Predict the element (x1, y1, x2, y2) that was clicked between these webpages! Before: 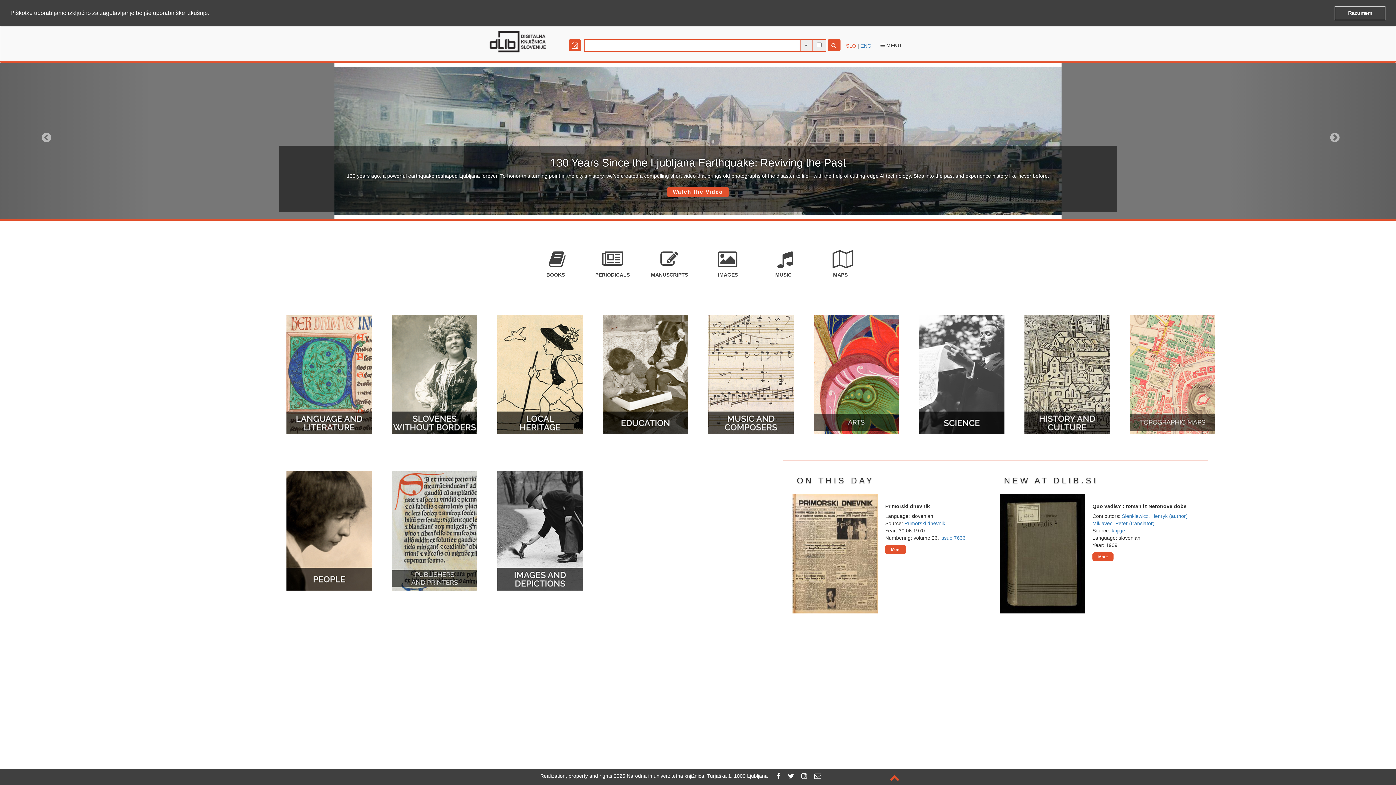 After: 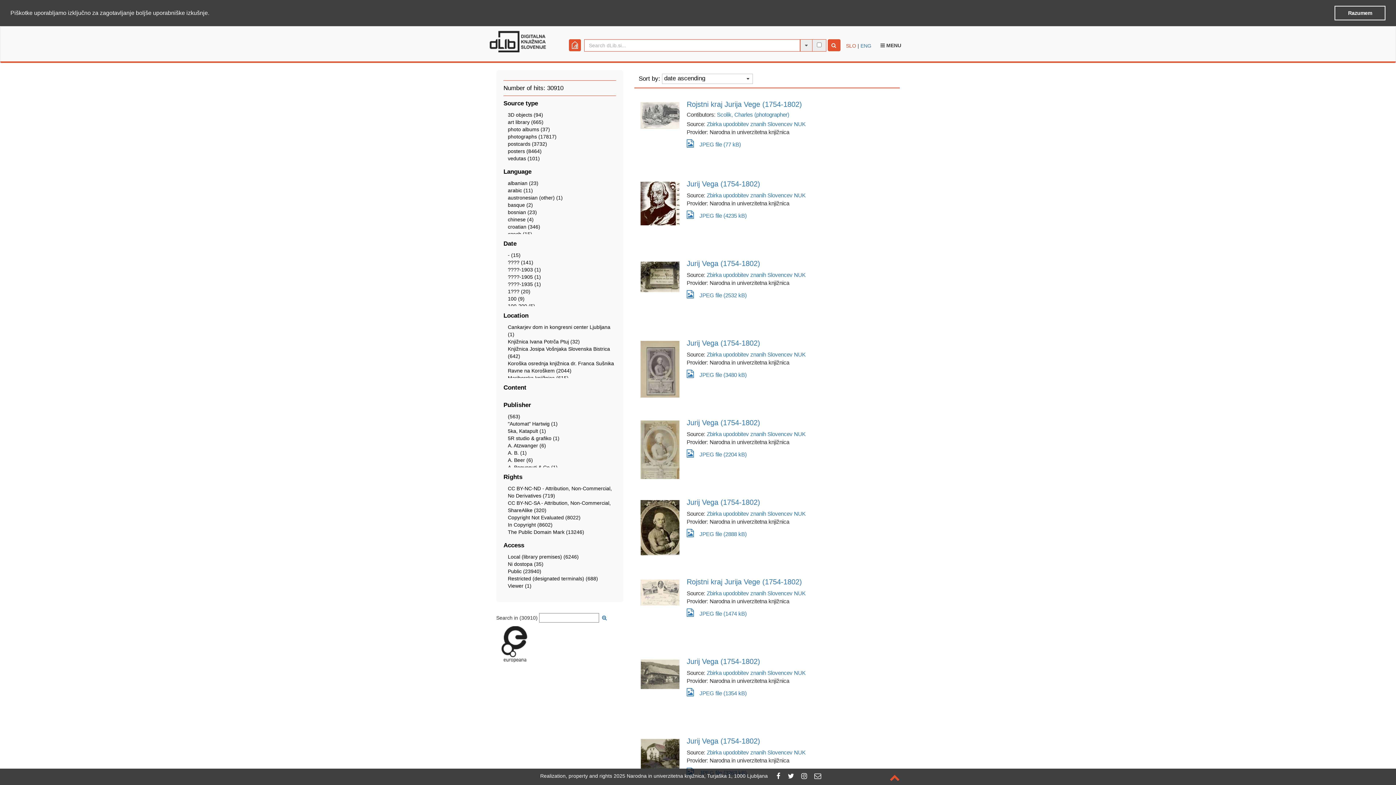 Action: label:   IMAGES bbox: (715, 244, 738, 277)